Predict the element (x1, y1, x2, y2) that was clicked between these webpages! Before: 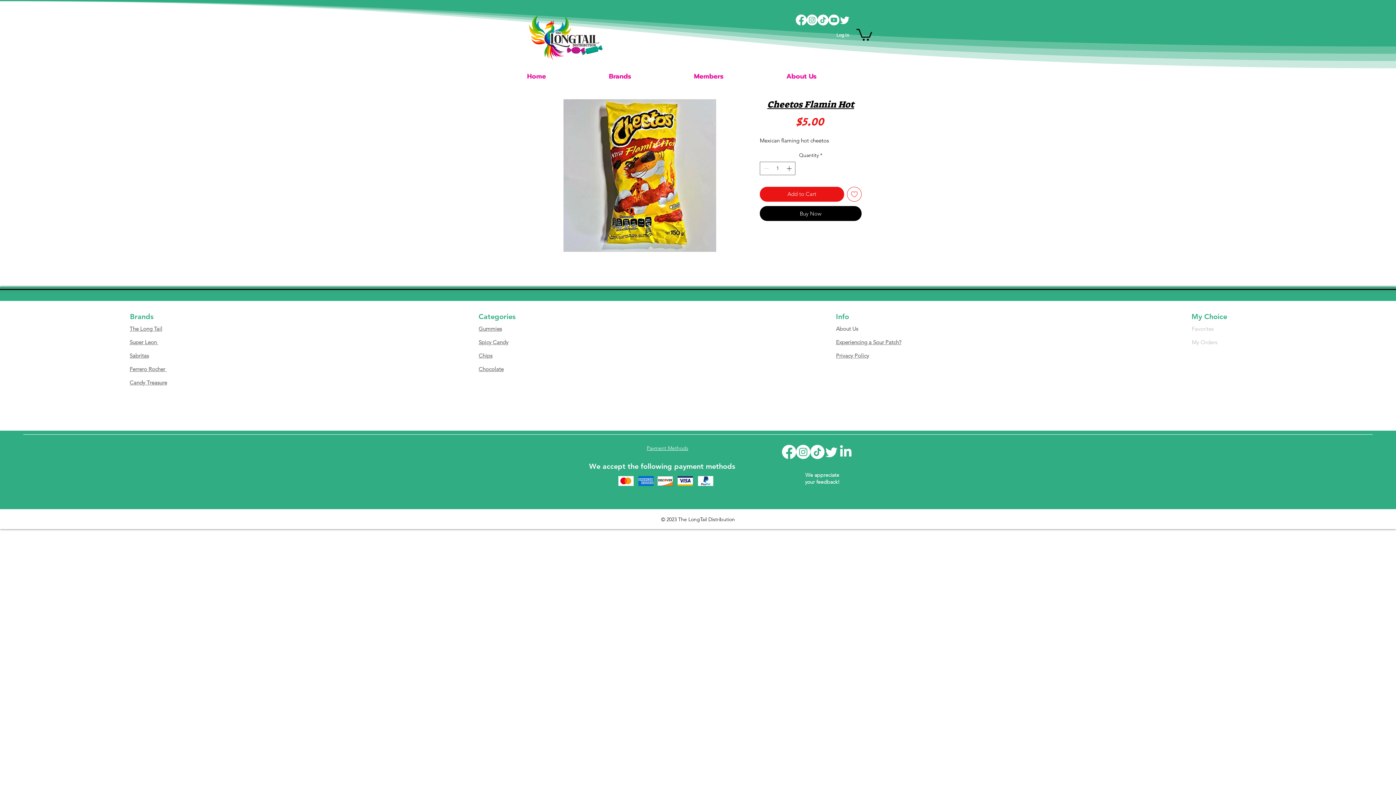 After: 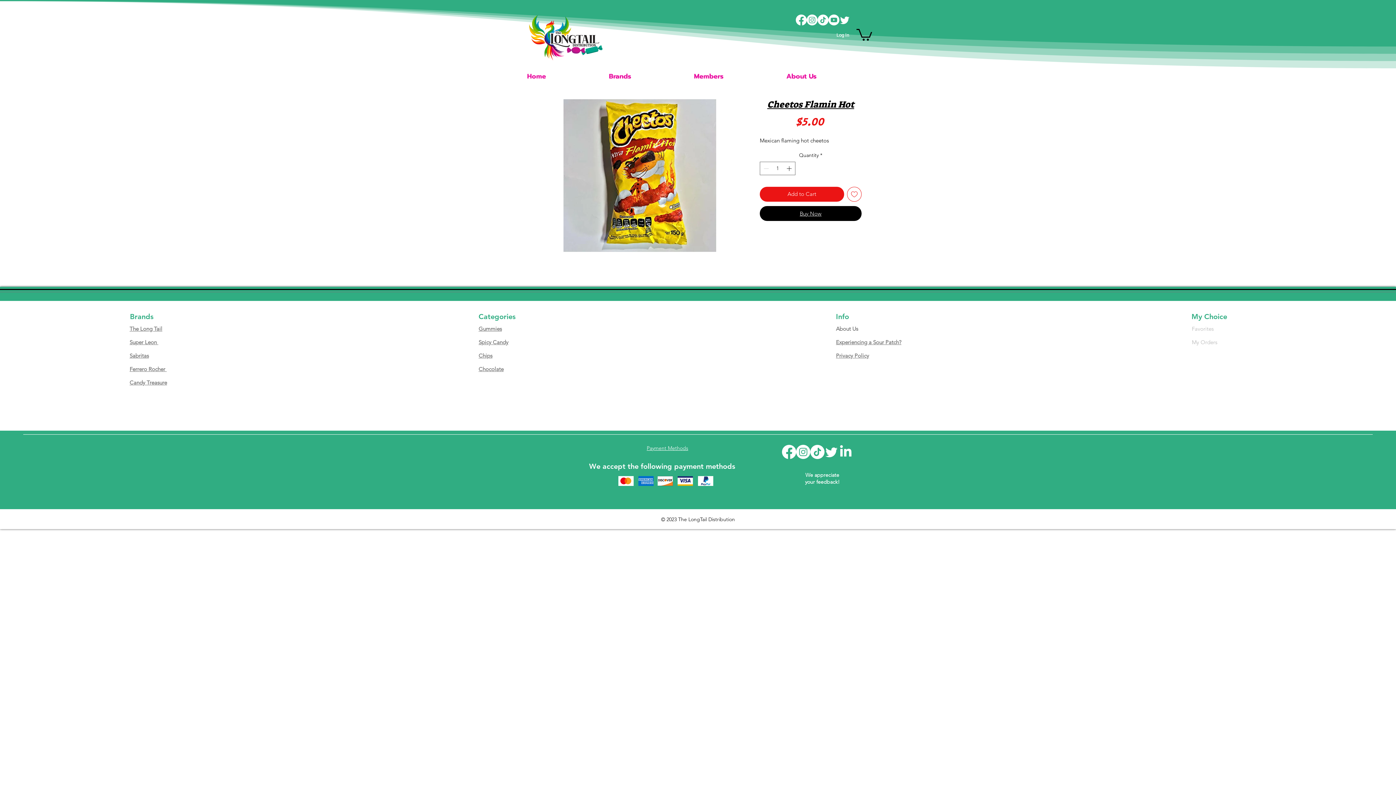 Action: bbox: (760, 206, 861, 220) label: Buy Now